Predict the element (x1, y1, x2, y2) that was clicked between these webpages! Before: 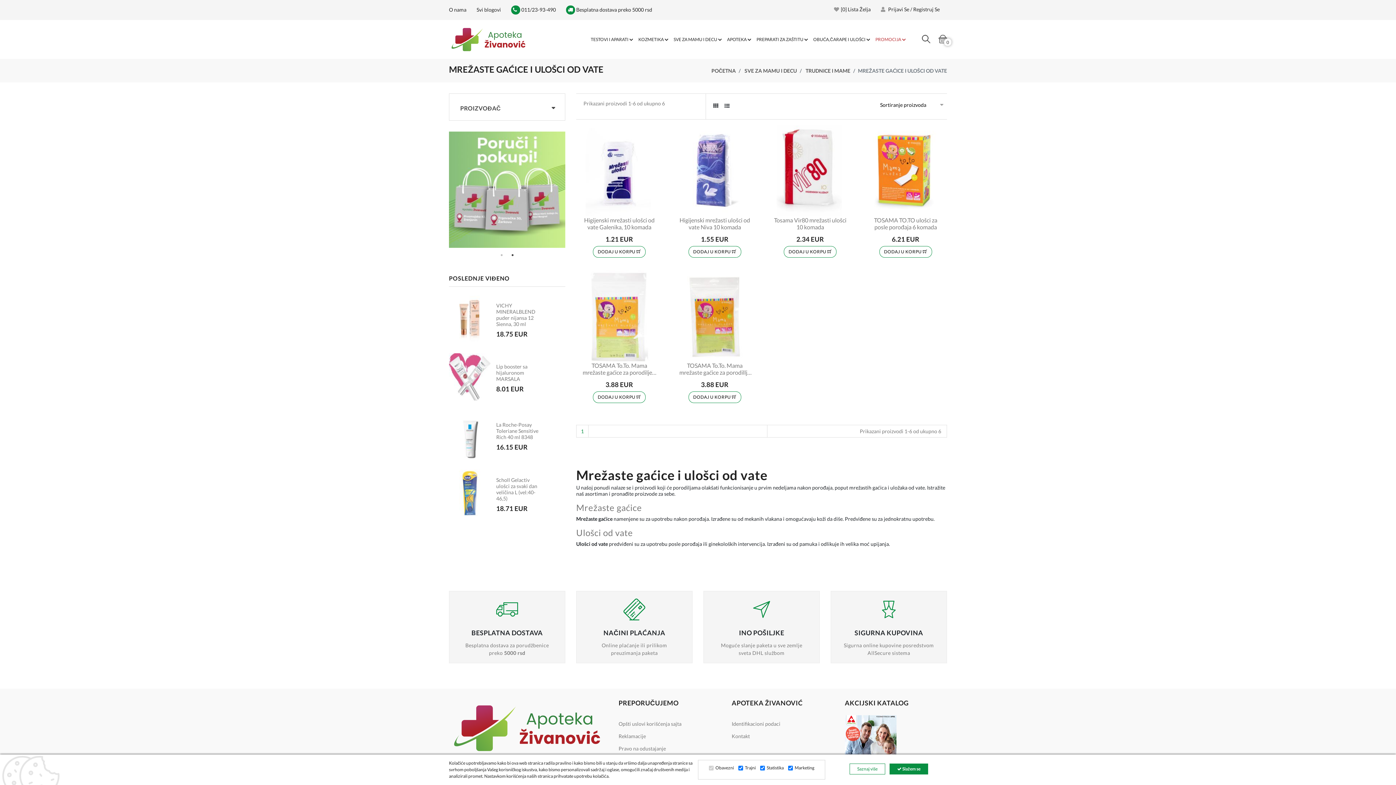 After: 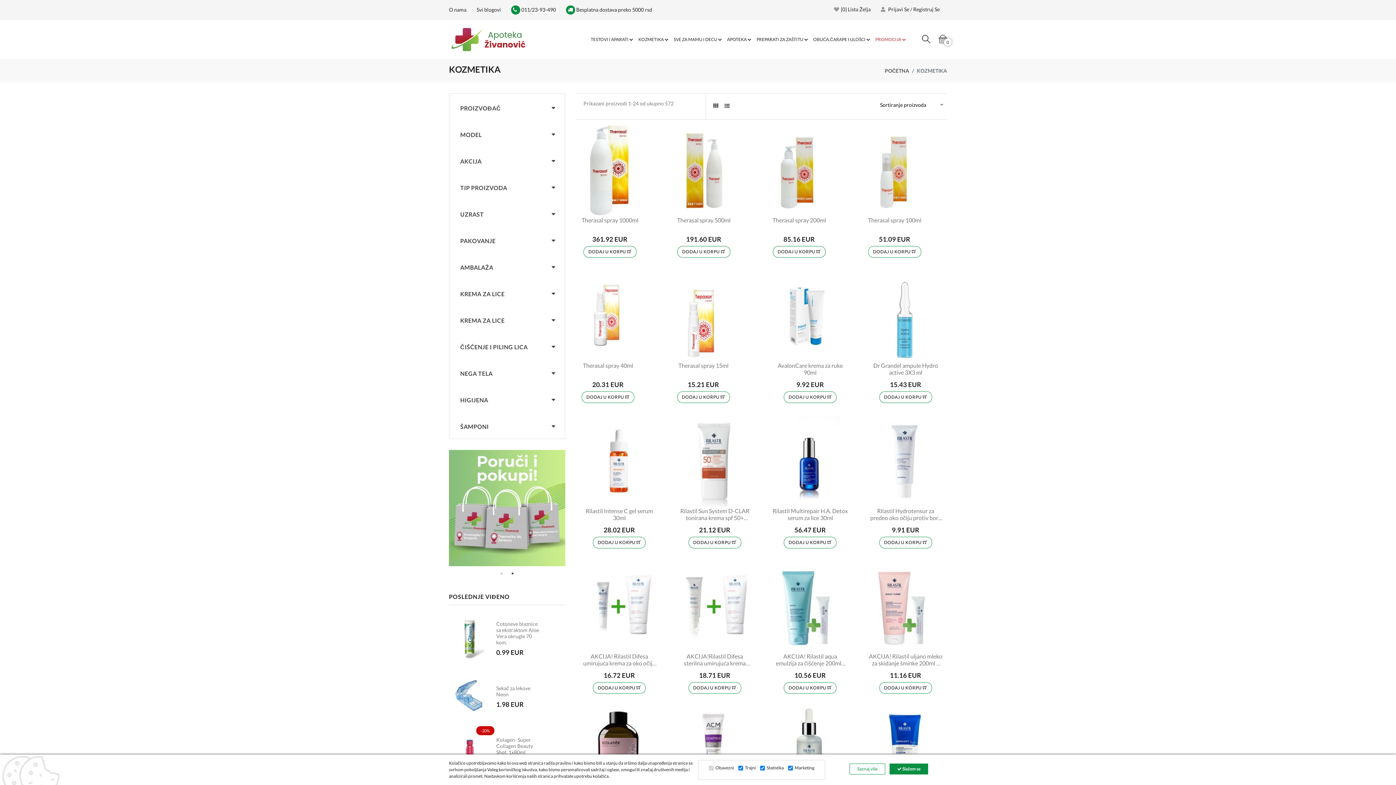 Action: bbox: (638, 20, 670, 58) label: KOZMETIKA